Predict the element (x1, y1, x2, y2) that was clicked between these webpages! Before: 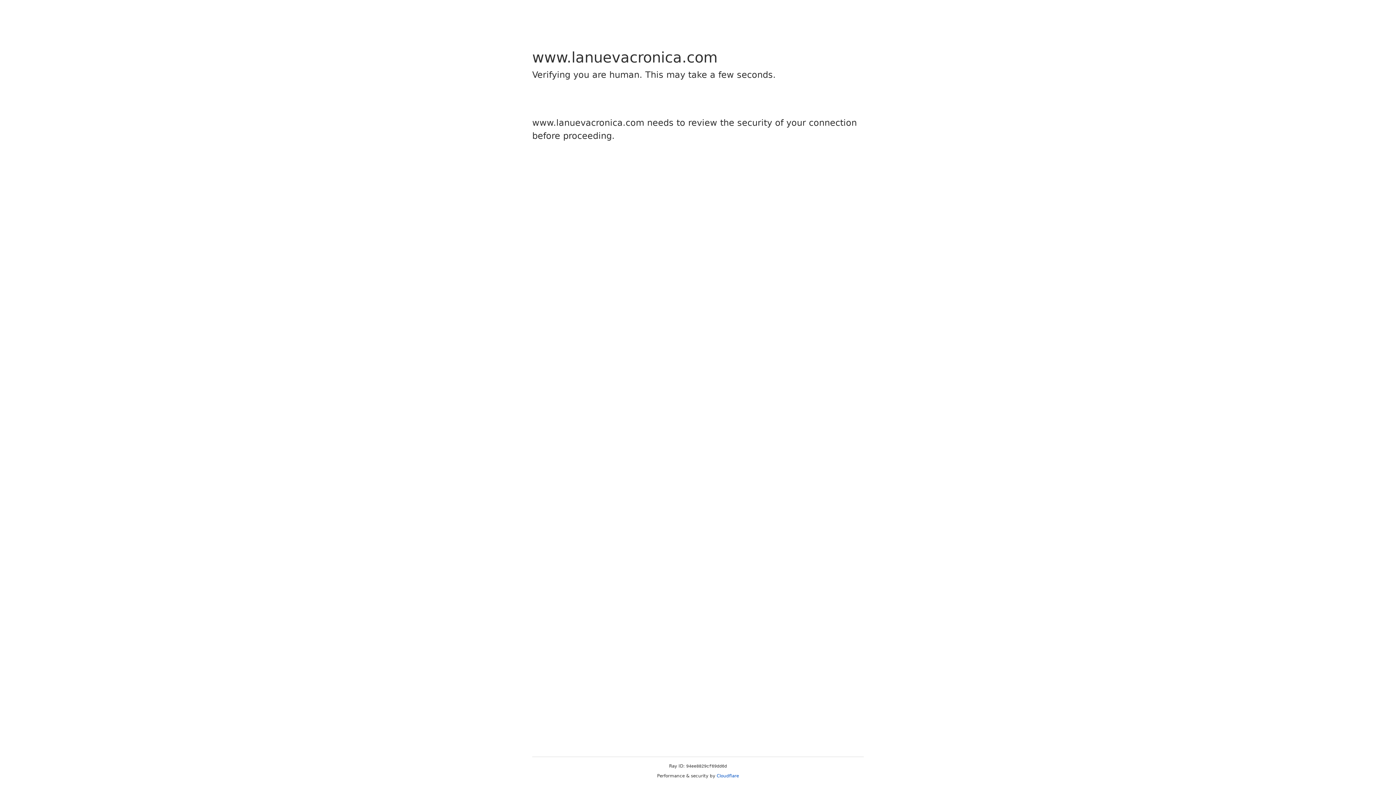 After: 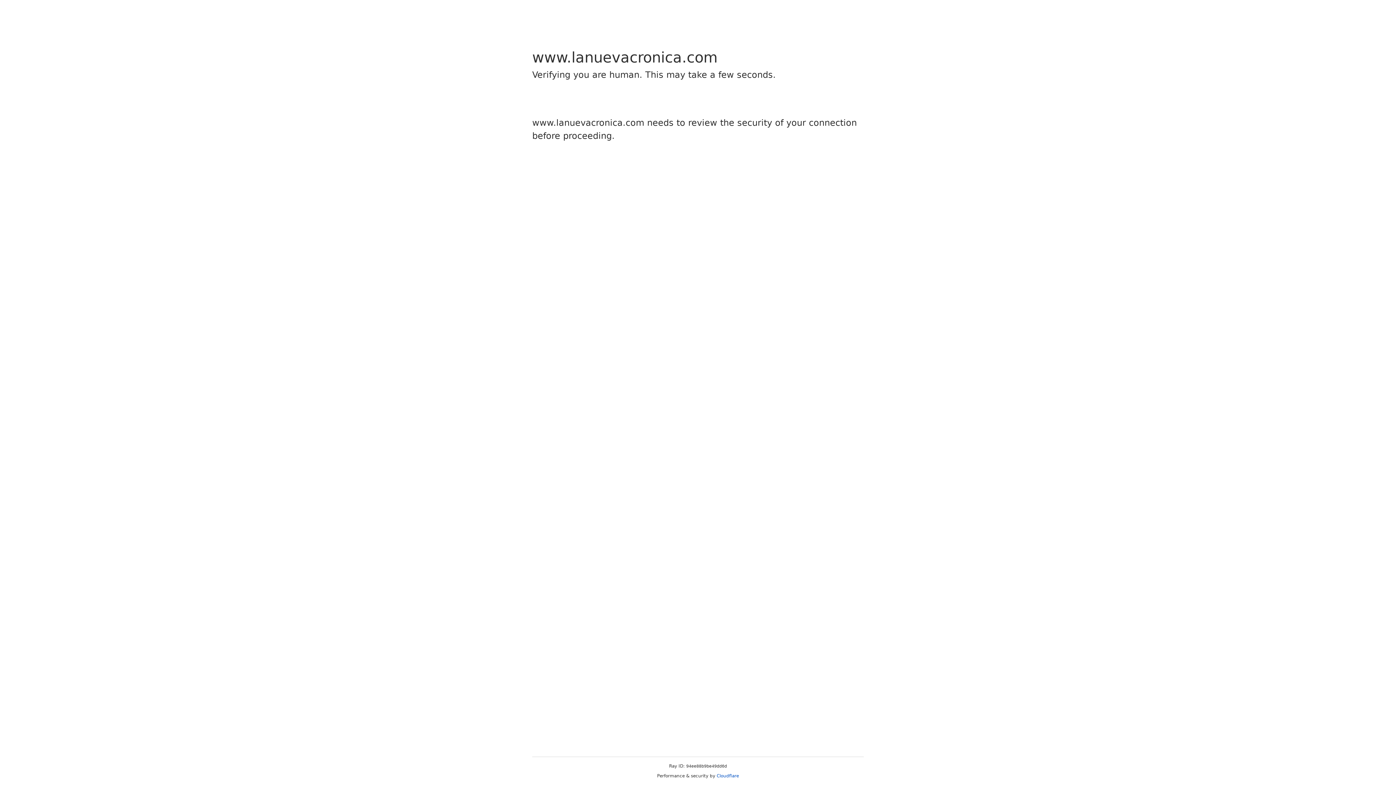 Action: bbox: (716, 773, 739, 778) label: Cloudflare